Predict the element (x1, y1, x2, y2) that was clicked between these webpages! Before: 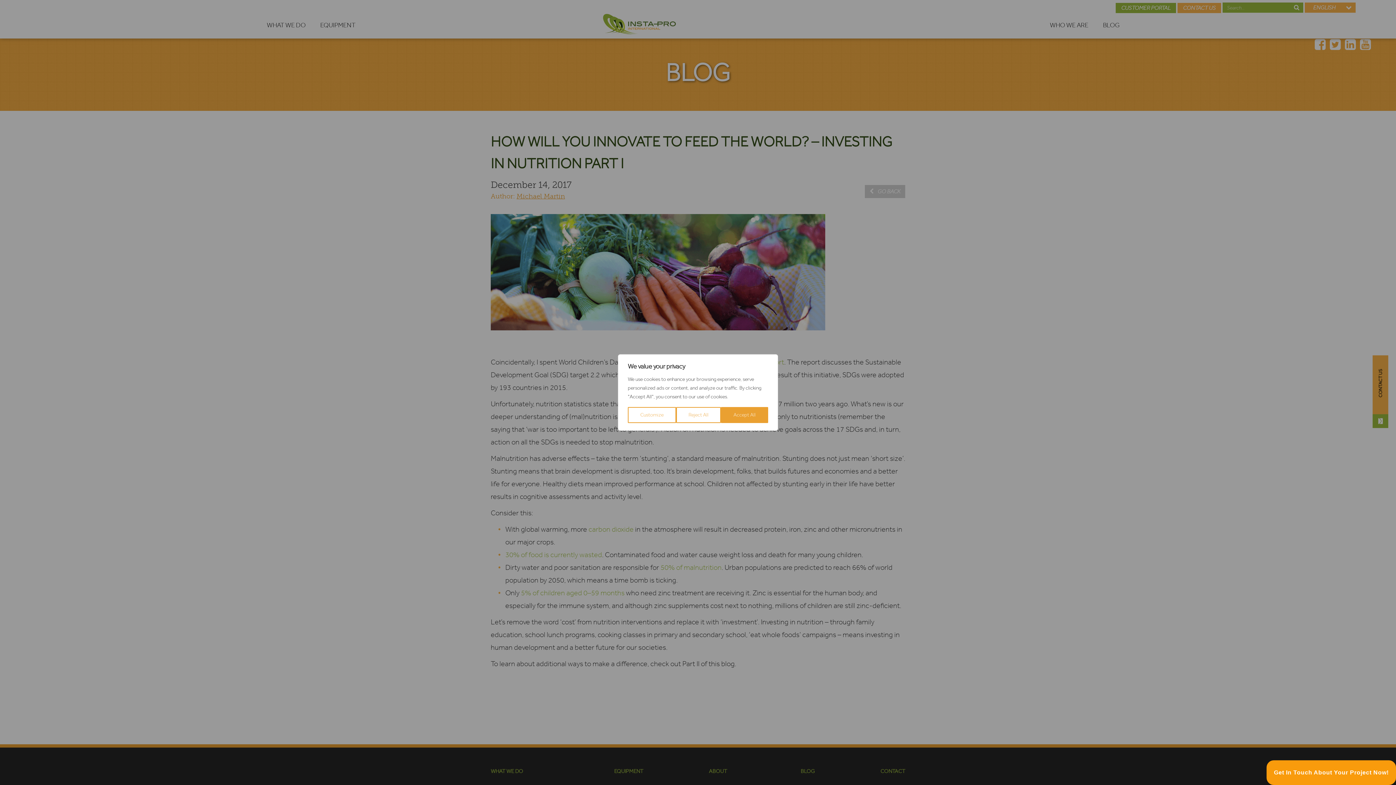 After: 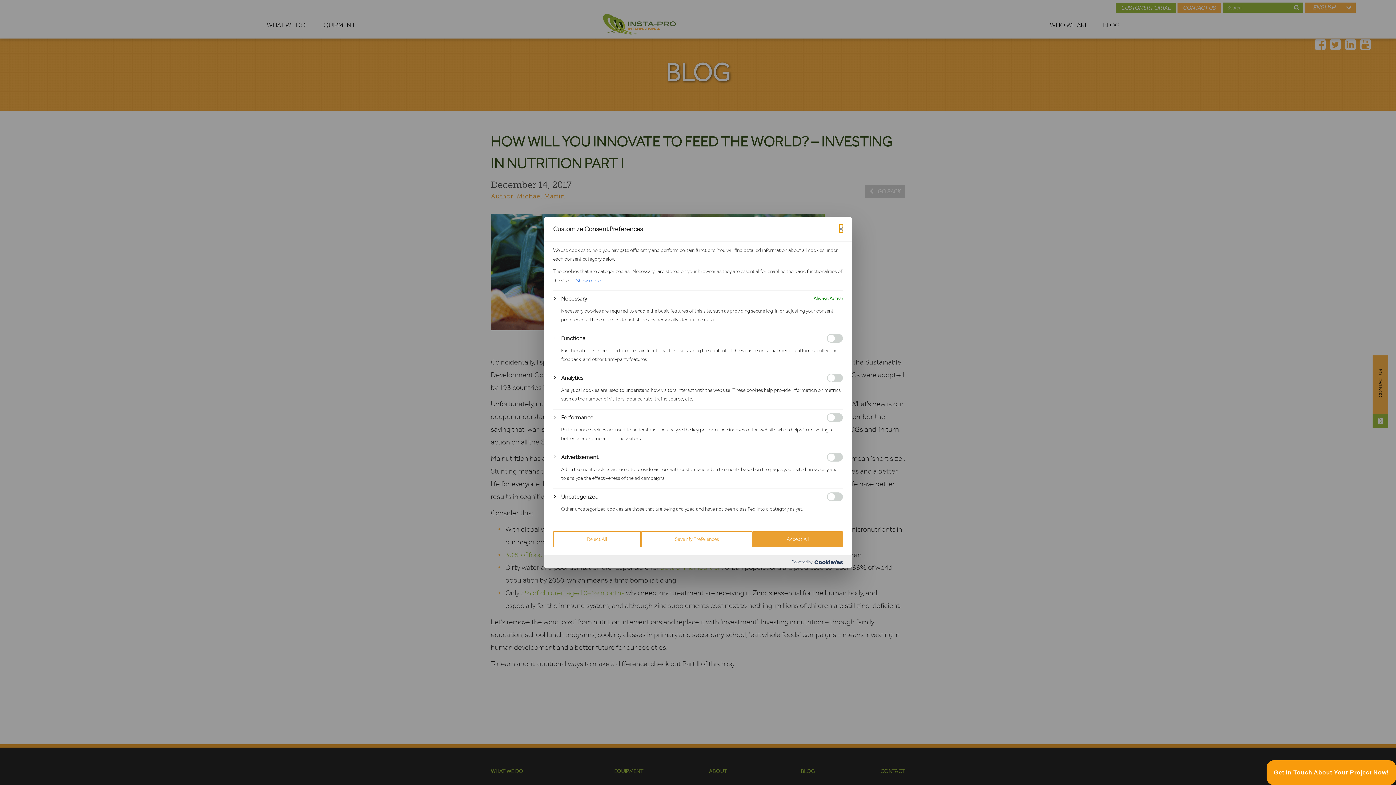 Action: bbox: (628, 407, 676, 423) label: Customize